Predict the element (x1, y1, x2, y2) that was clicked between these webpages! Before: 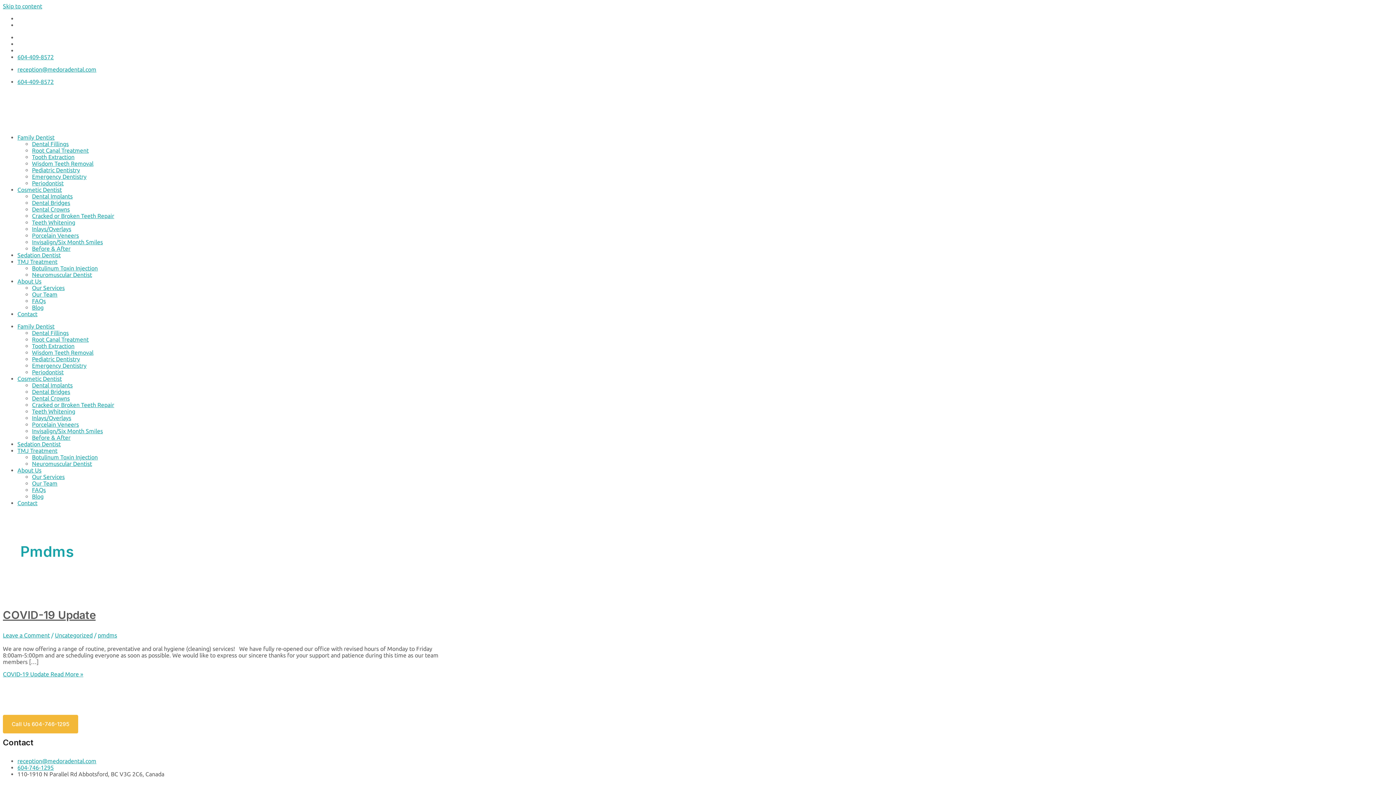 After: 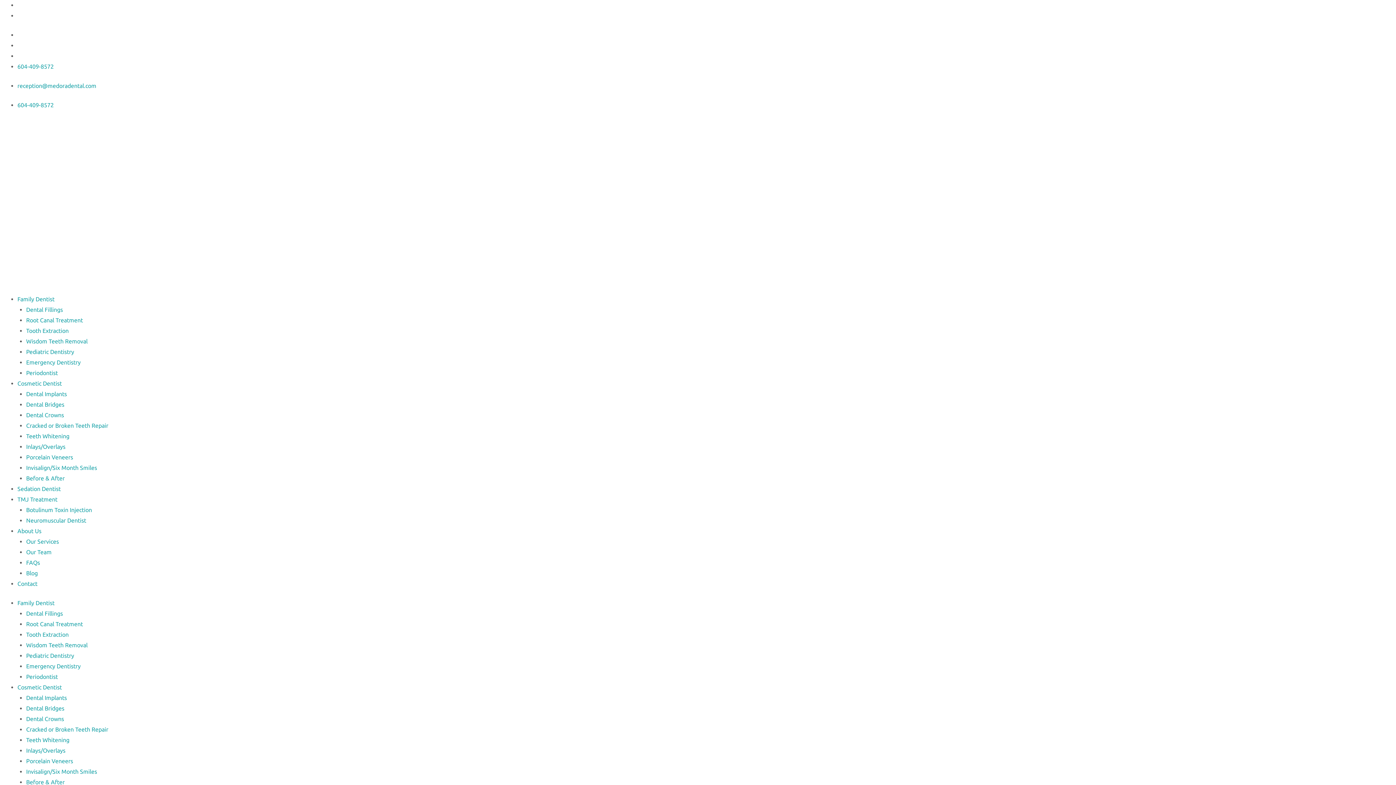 Action: label: Family Dentist bbox: (17, 134, 54, 140)